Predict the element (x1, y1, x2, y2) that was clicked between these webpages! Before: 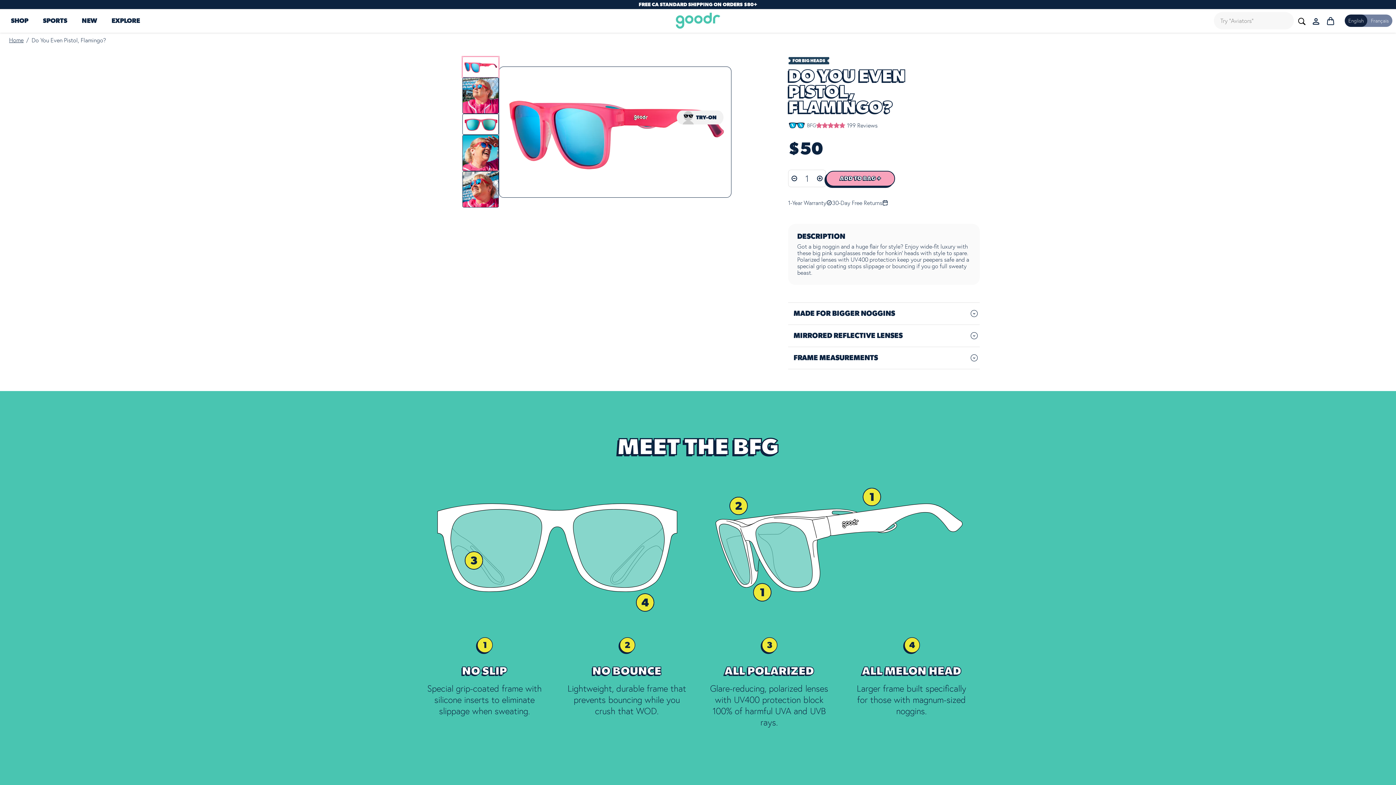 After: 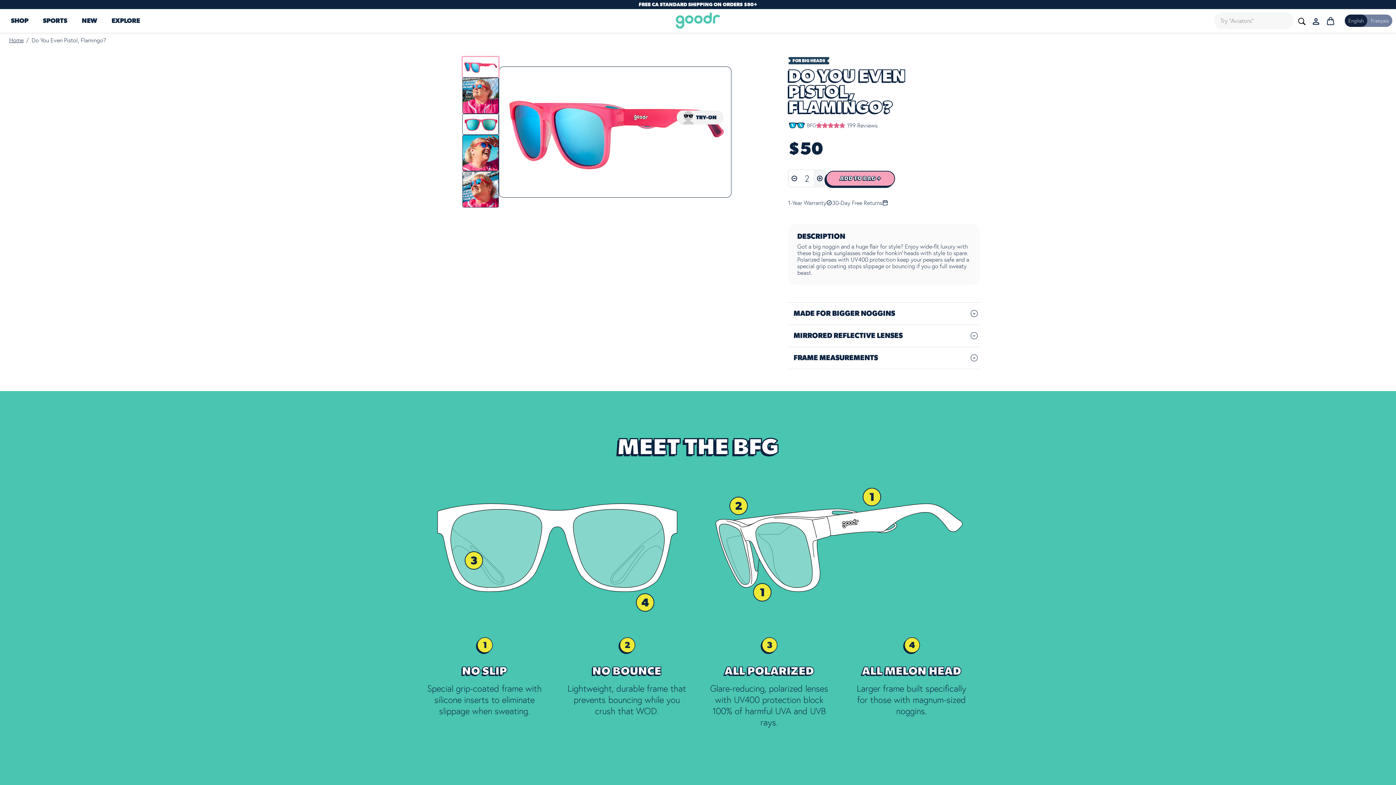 Action: bbox: (814, 169, 826, 187) label: Increase quantity by 1